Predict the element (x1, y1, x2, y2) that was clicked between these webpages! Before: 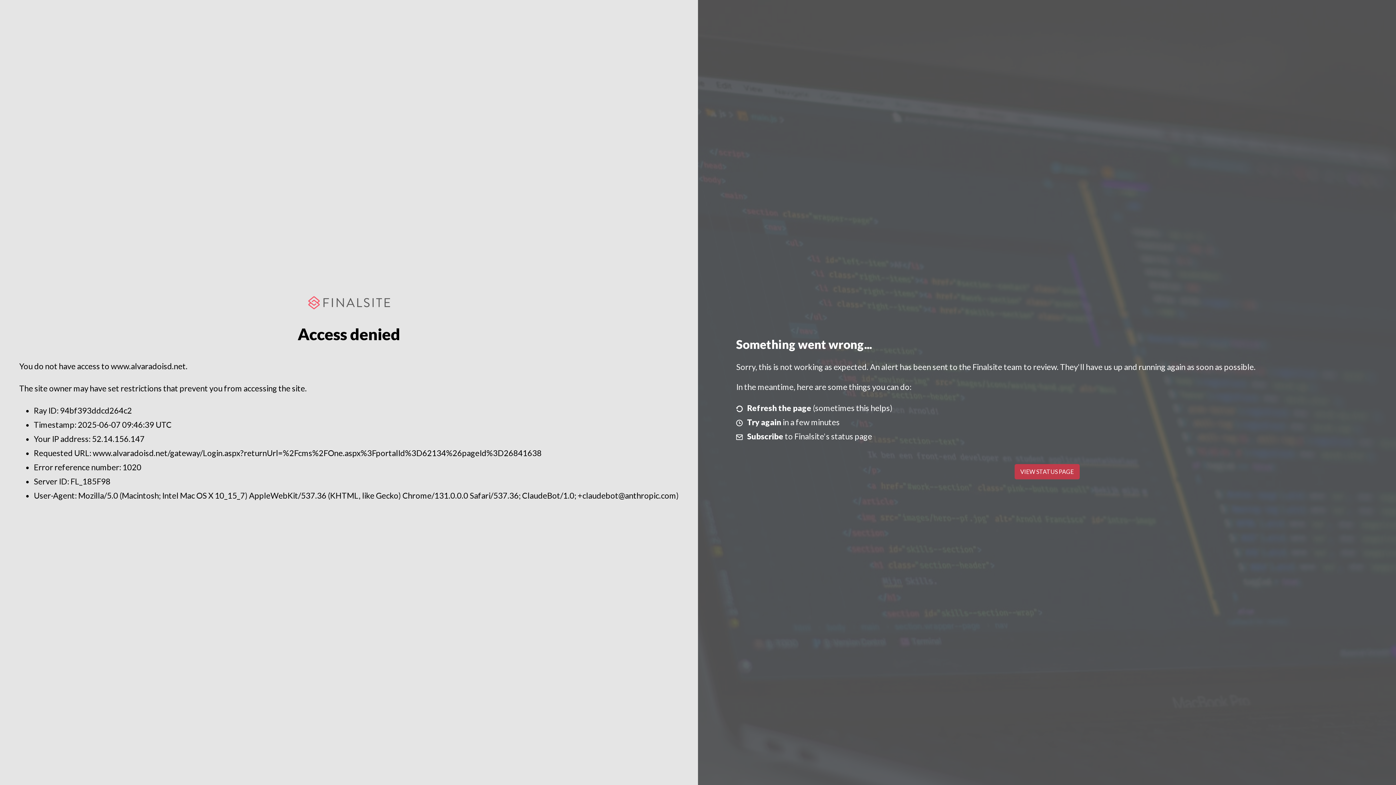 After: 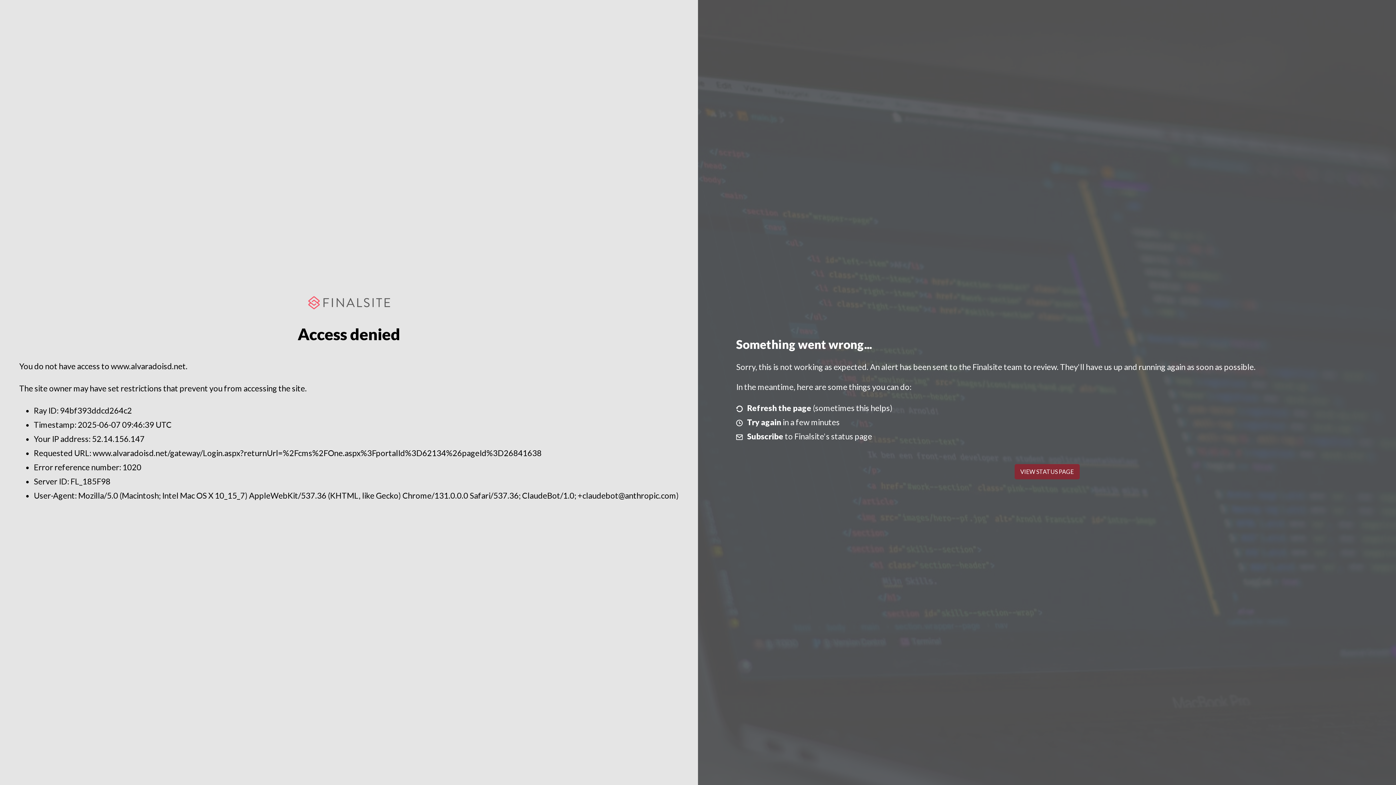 Action: bbox: (1014, 464, 1079, 479) label: VIEW STATUS PAGE